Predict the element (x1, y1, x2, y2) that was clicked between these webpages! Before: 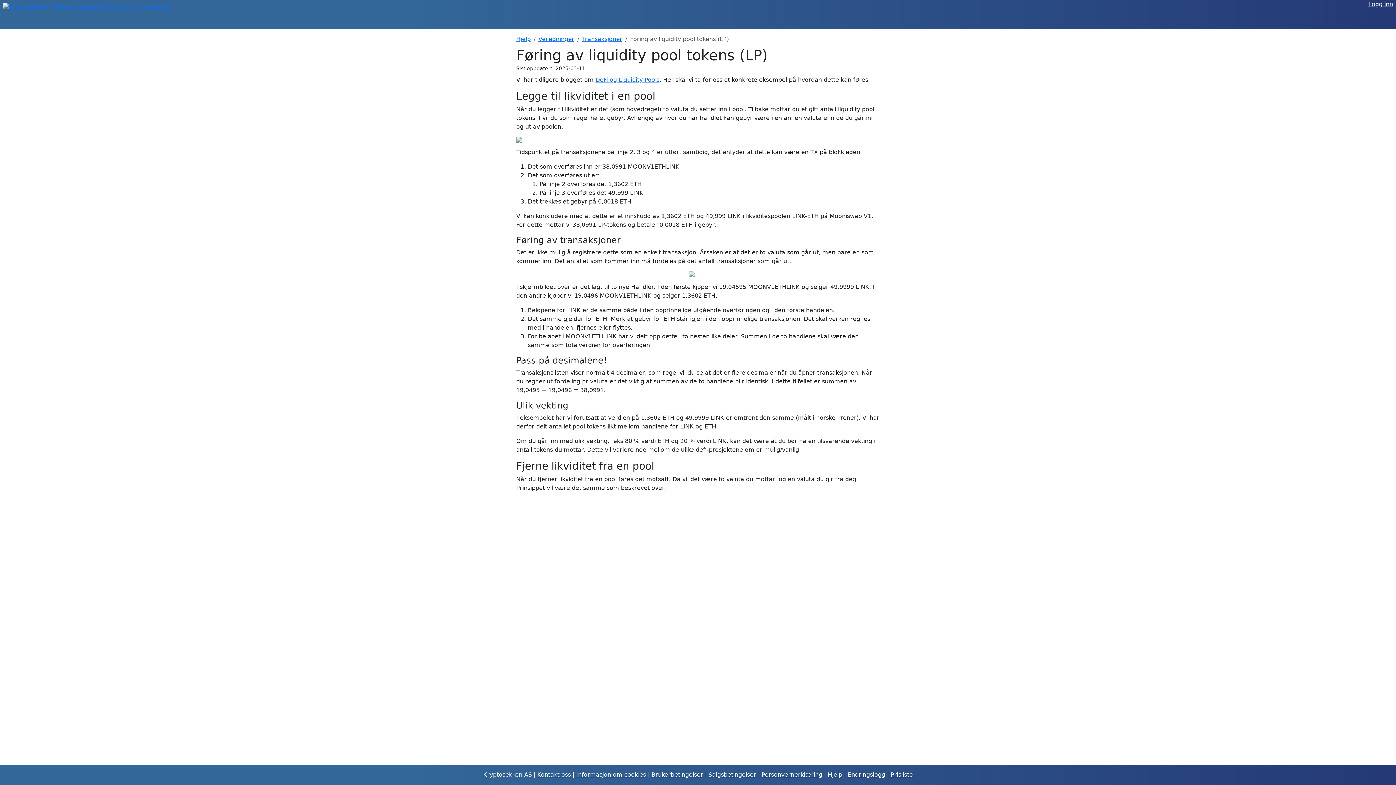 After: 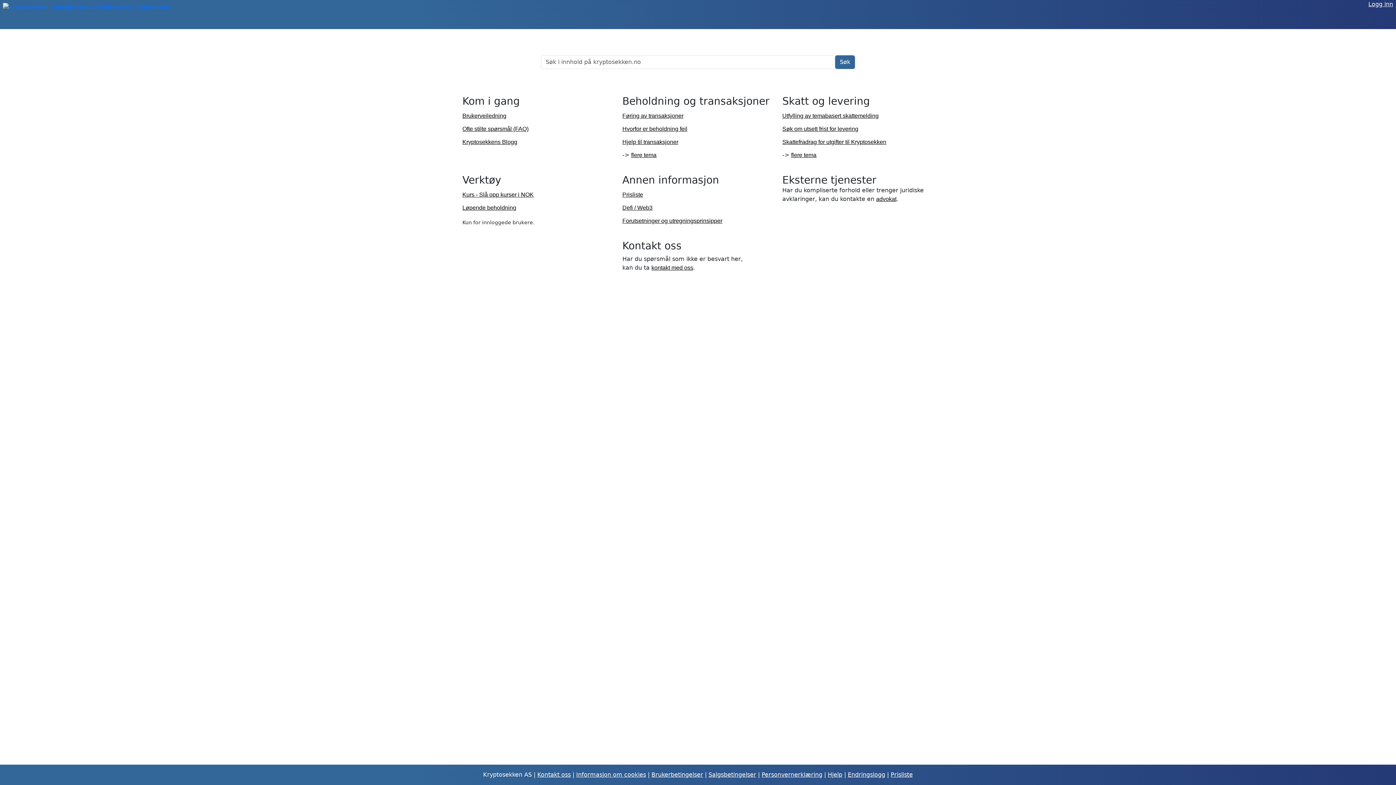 Action: label: Hjelp bbox: (516, 35, 530, 42)